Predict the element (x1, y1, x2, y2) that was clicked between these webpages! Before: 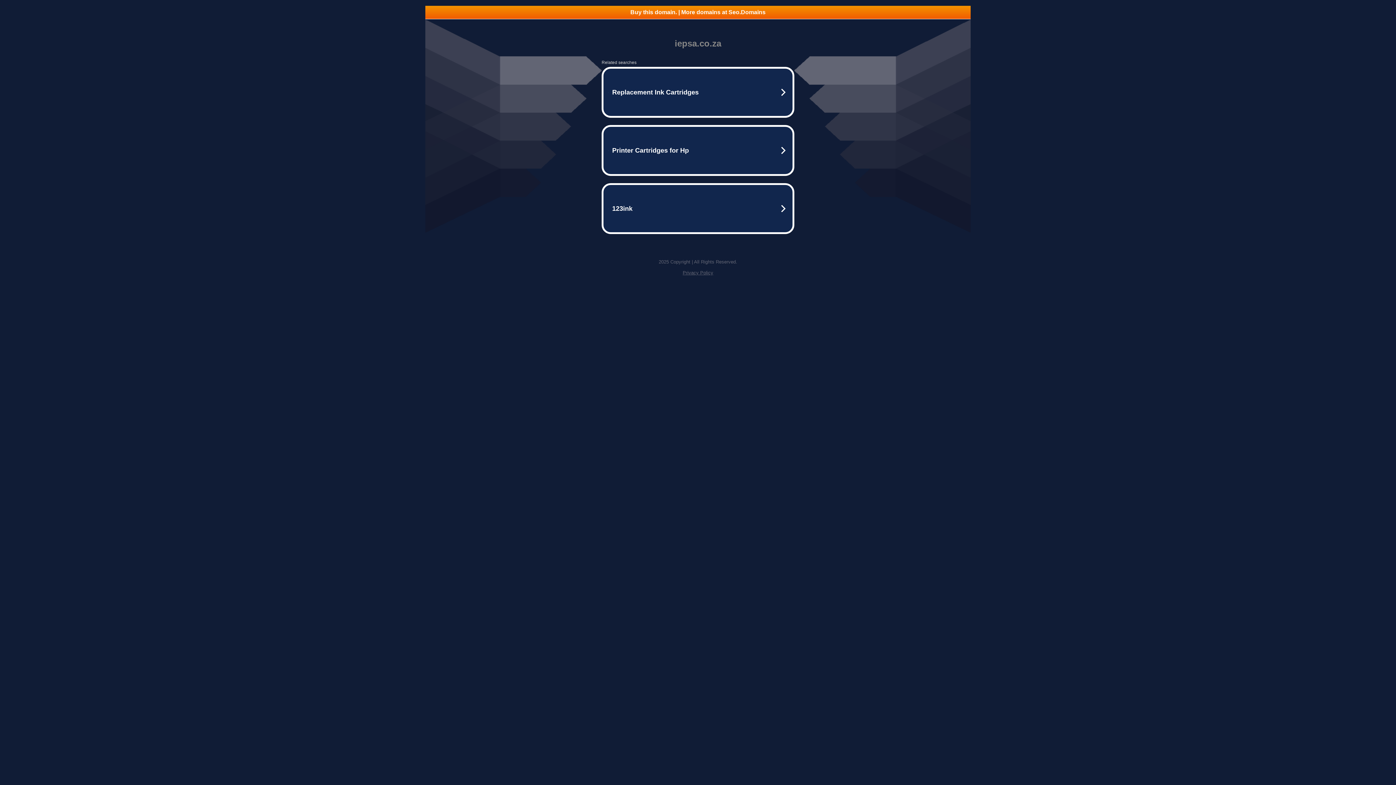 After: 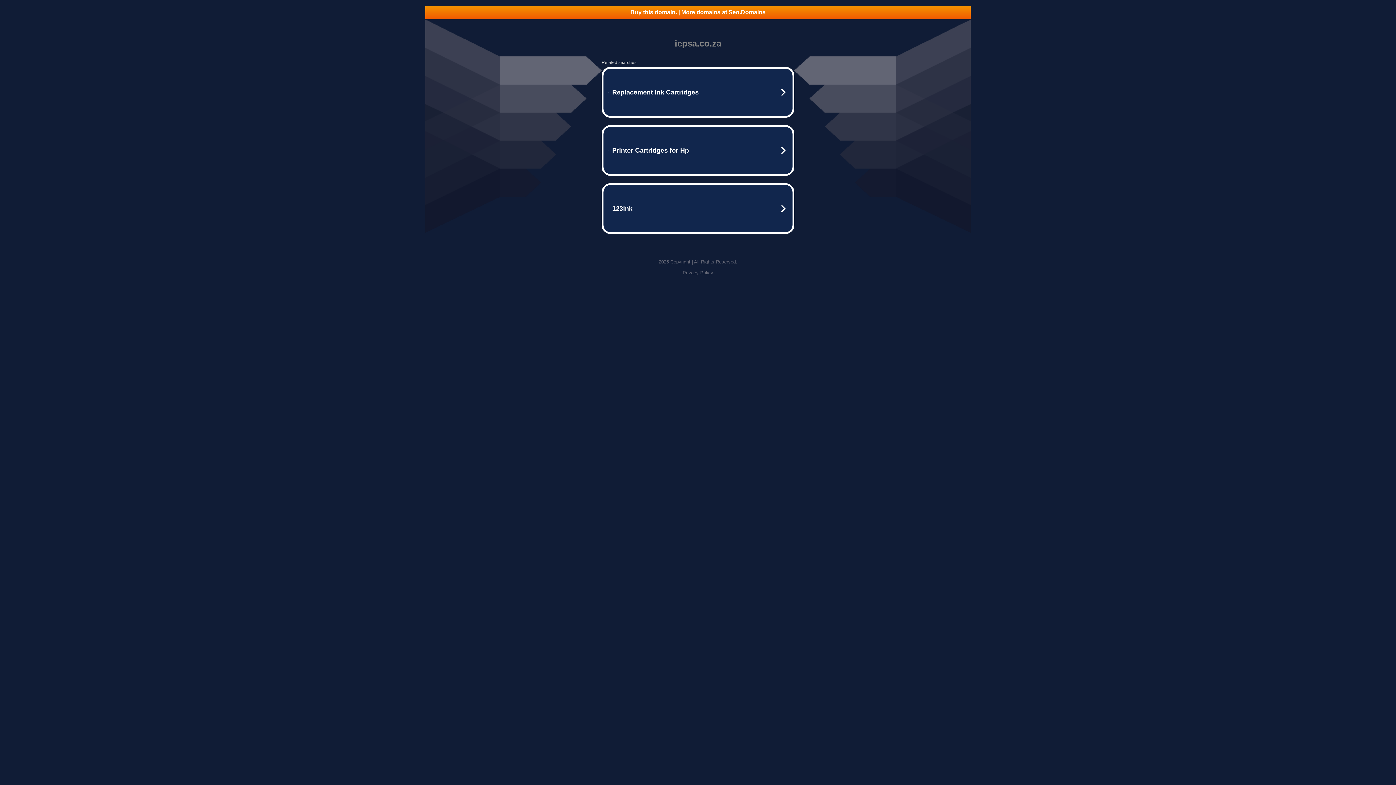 Action: label: Privacy Policy bbox: (682, 270, 713, 275)